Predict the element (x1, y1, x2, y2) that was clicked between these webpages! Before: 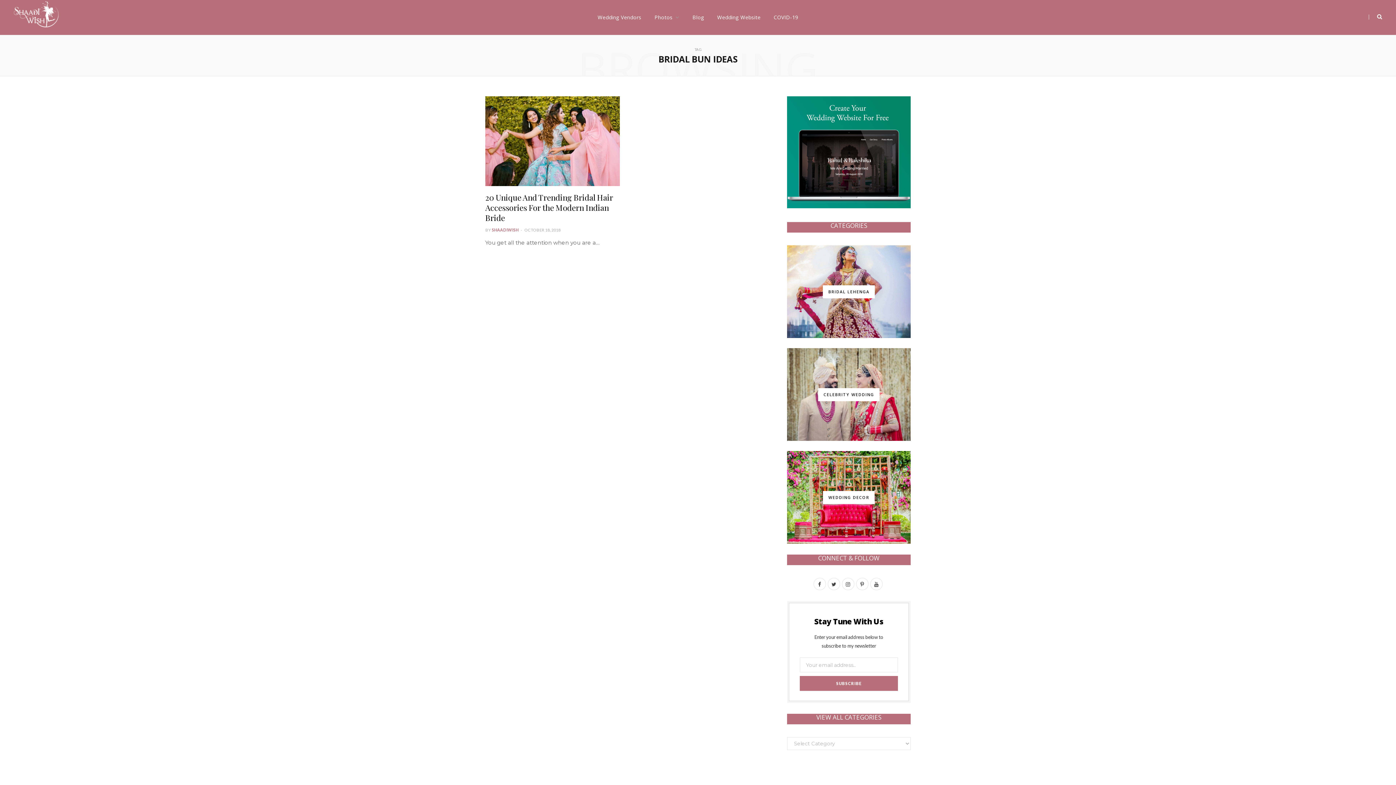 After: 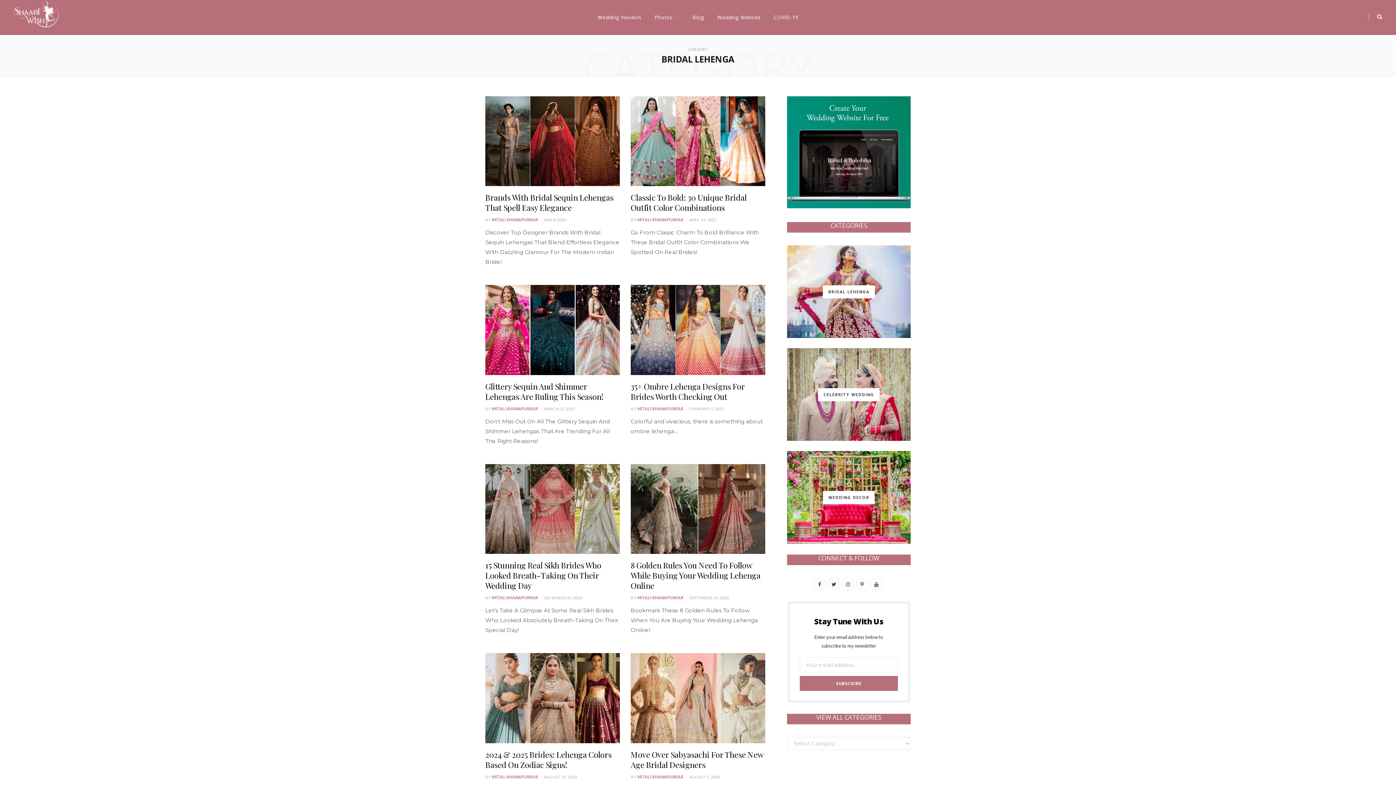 Action: label: BRIDAL LEHENGA bbox: (787, 245, 910, 338)